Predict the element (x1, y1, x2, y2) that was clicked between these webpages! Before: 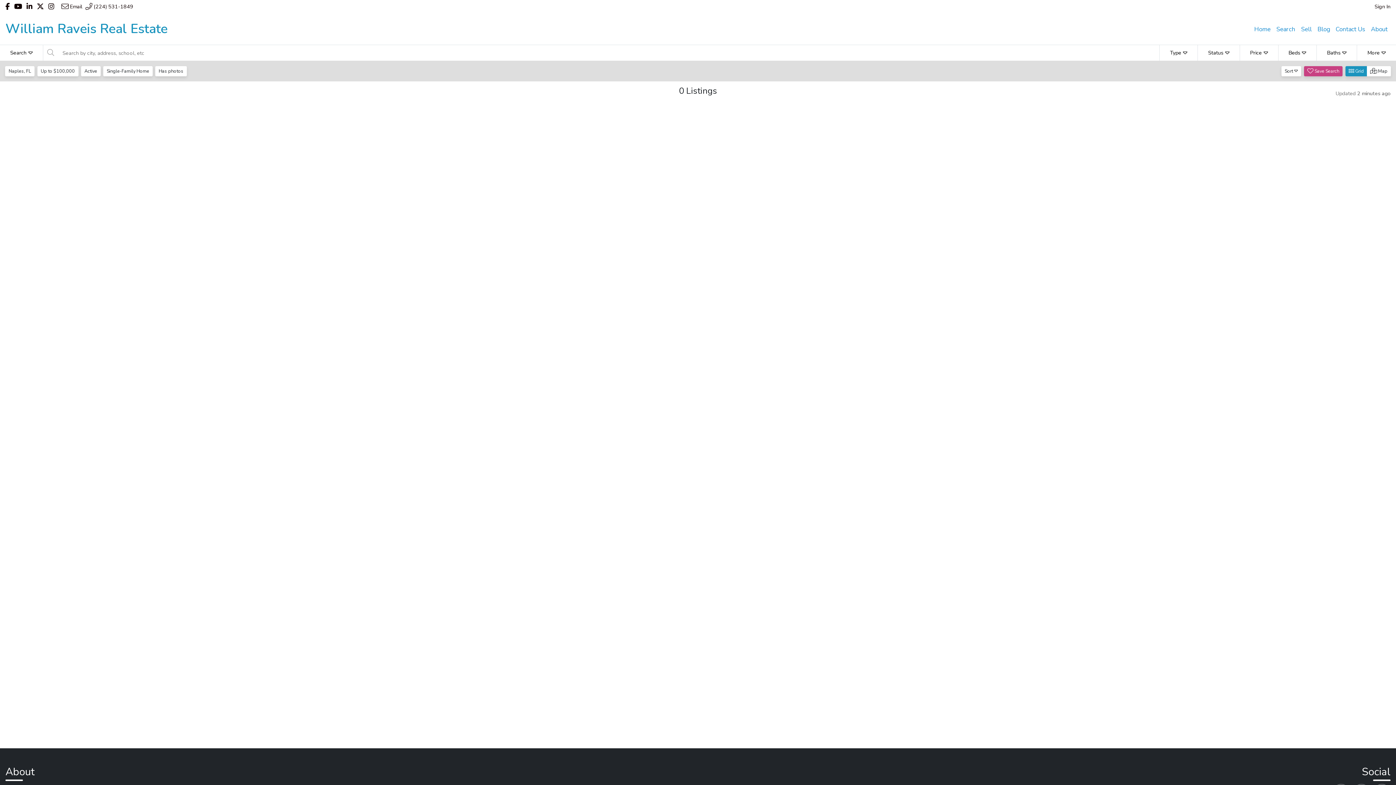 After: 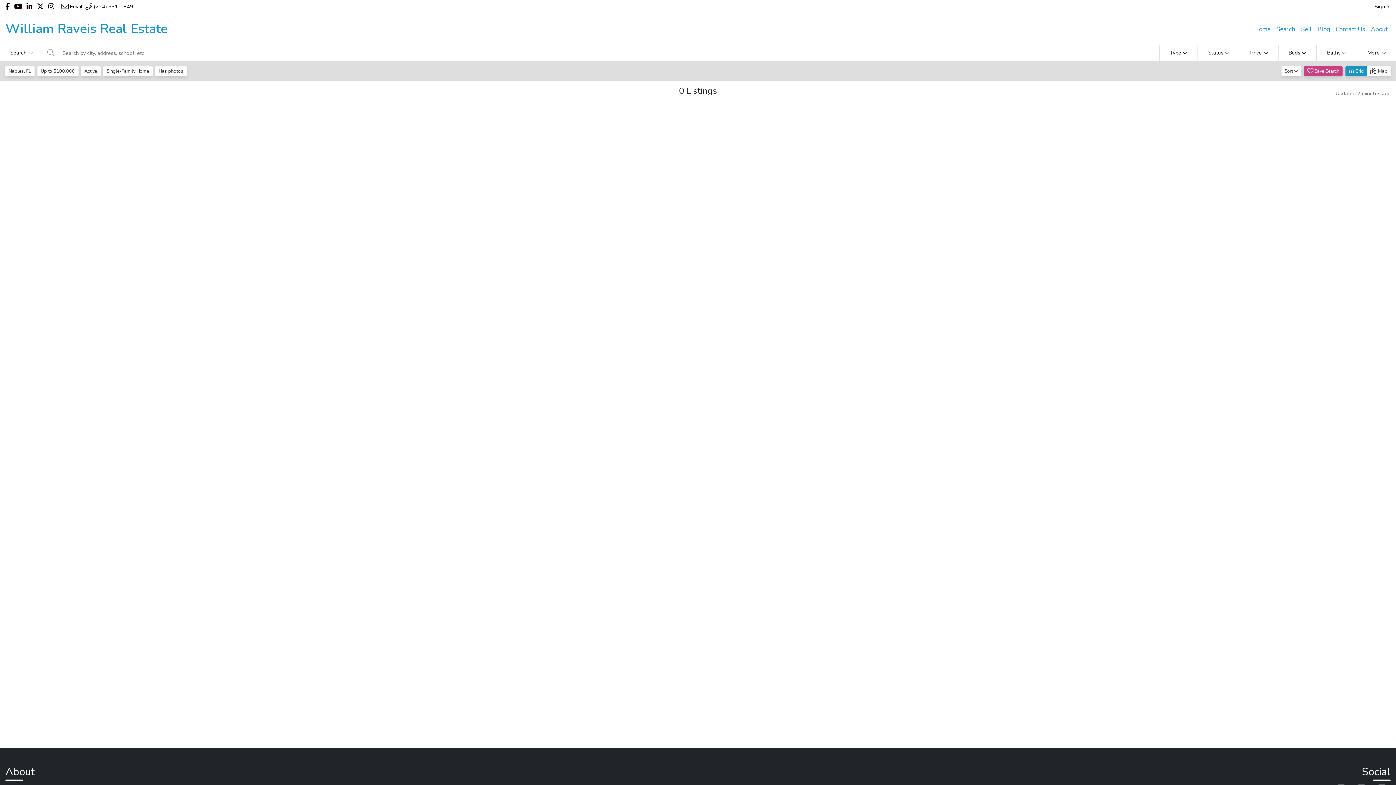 Action: label:  (224) 531-1849 bbox: (85, 2, 133, 10)